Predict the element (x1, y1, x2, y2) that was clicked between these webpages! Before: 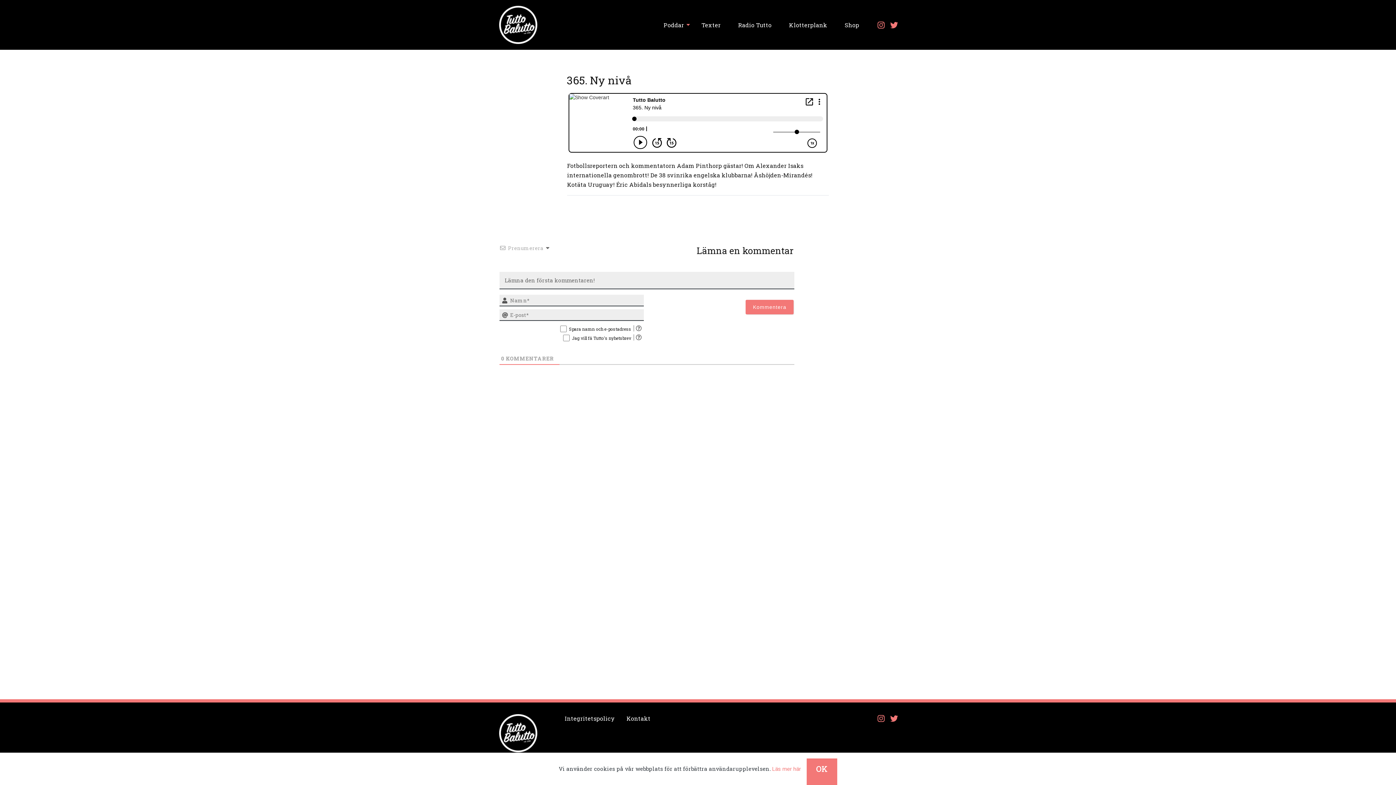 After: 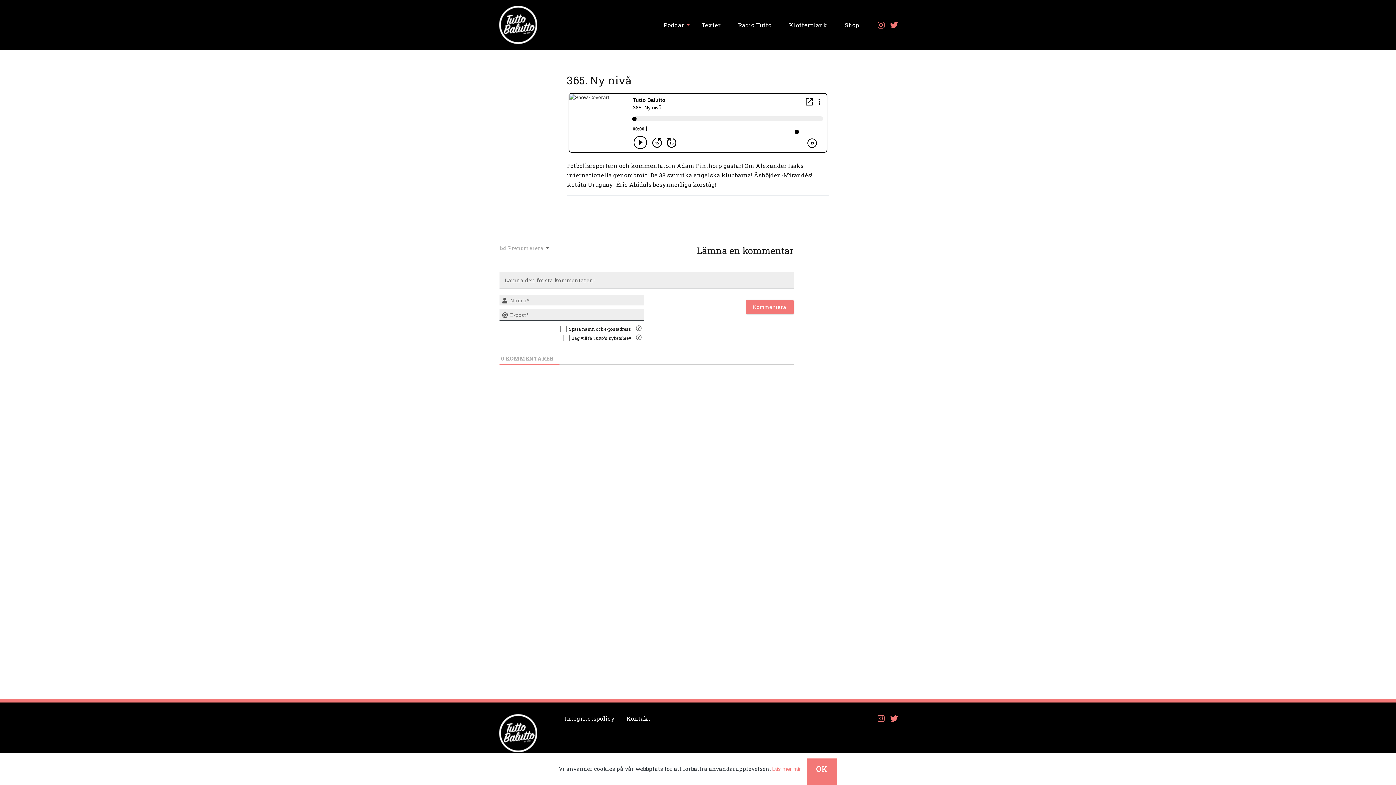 Action: bbox: (876, 20, 884, 27)